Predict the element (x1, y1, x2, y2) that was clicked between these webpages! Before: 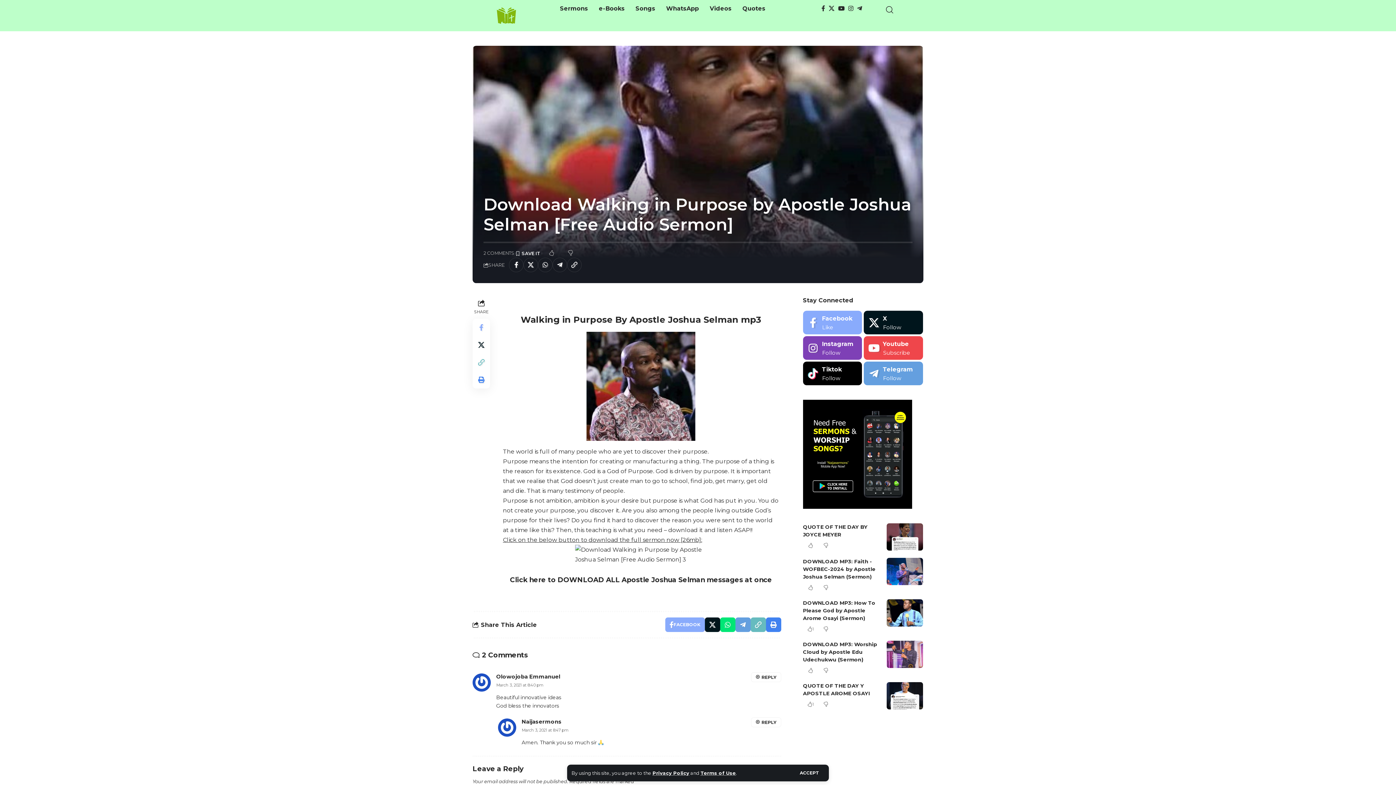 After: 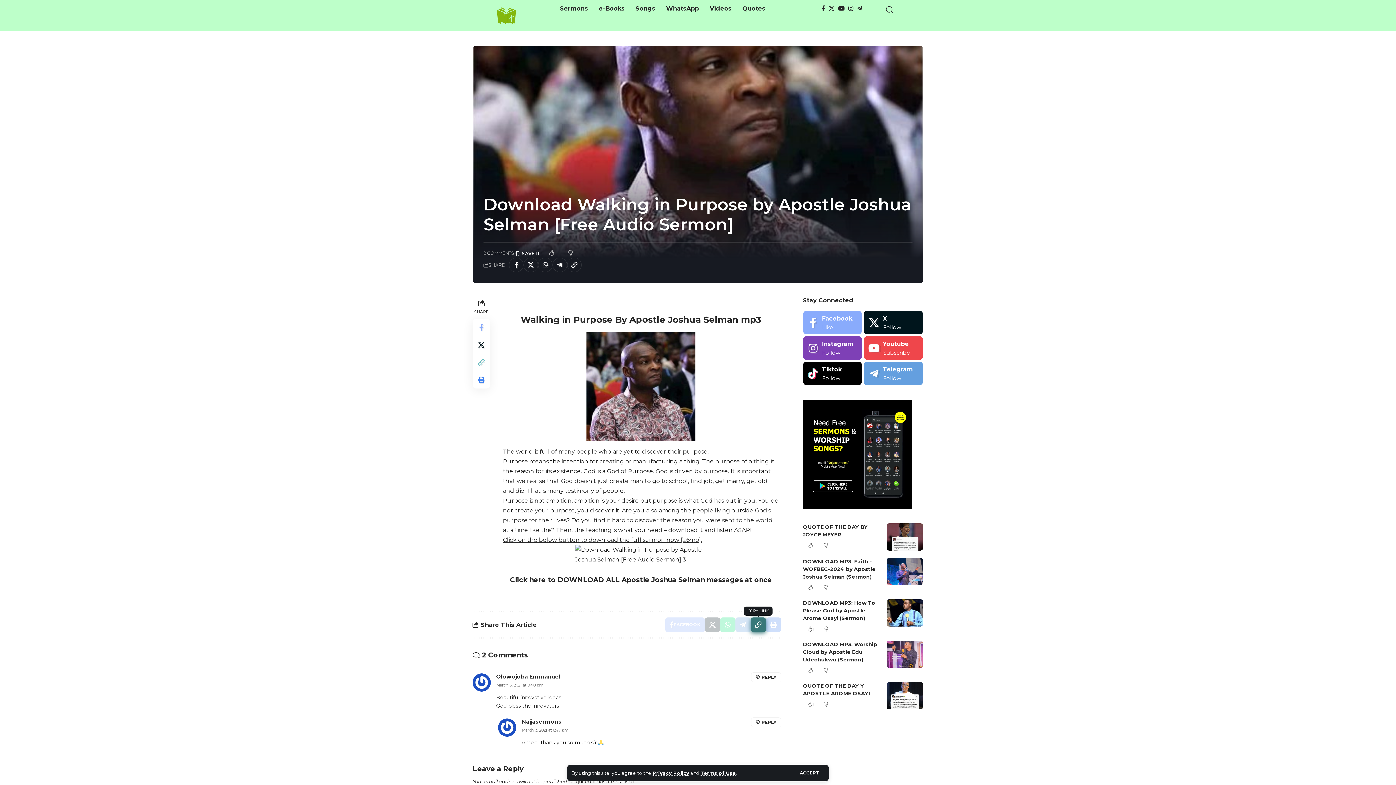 Action: bbox: (750, 617, 766, 632) label: Copy Link